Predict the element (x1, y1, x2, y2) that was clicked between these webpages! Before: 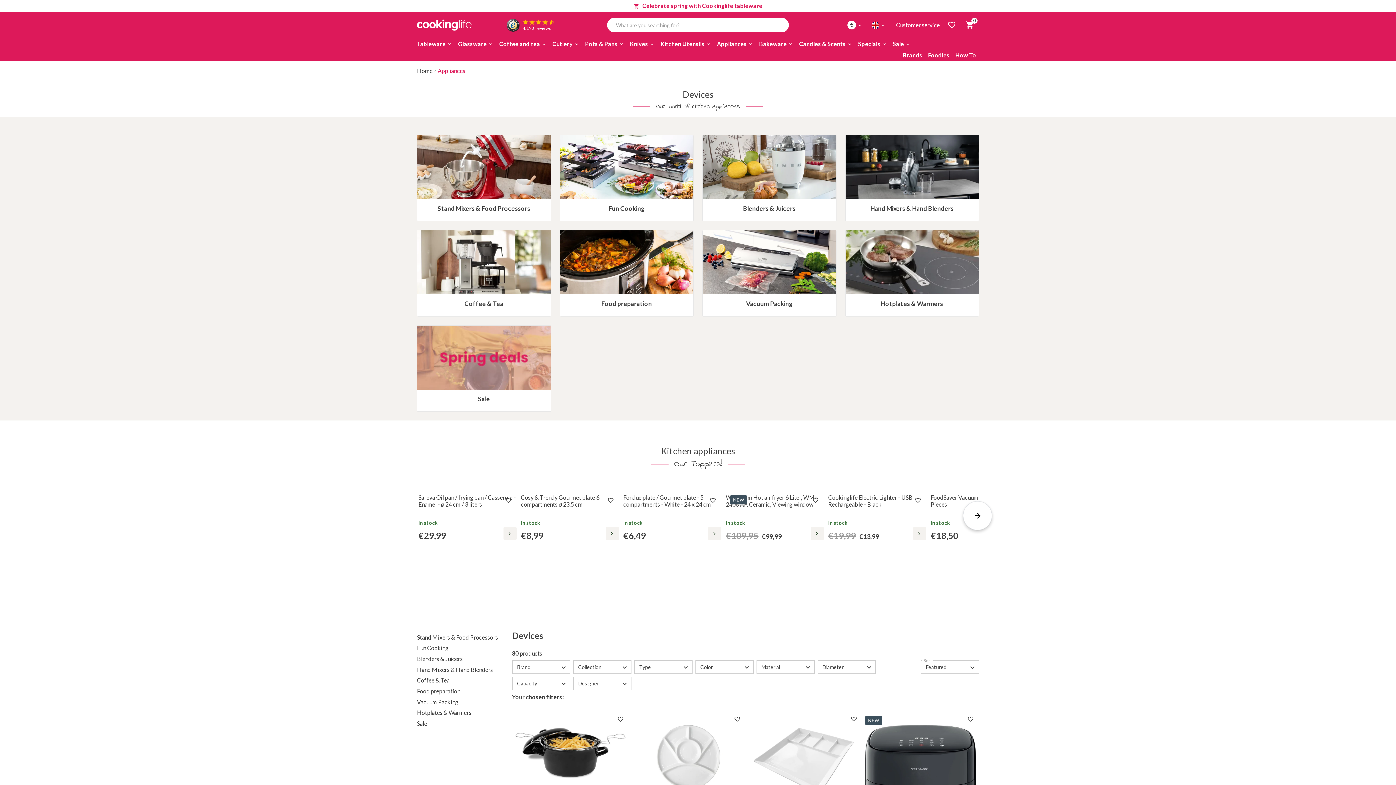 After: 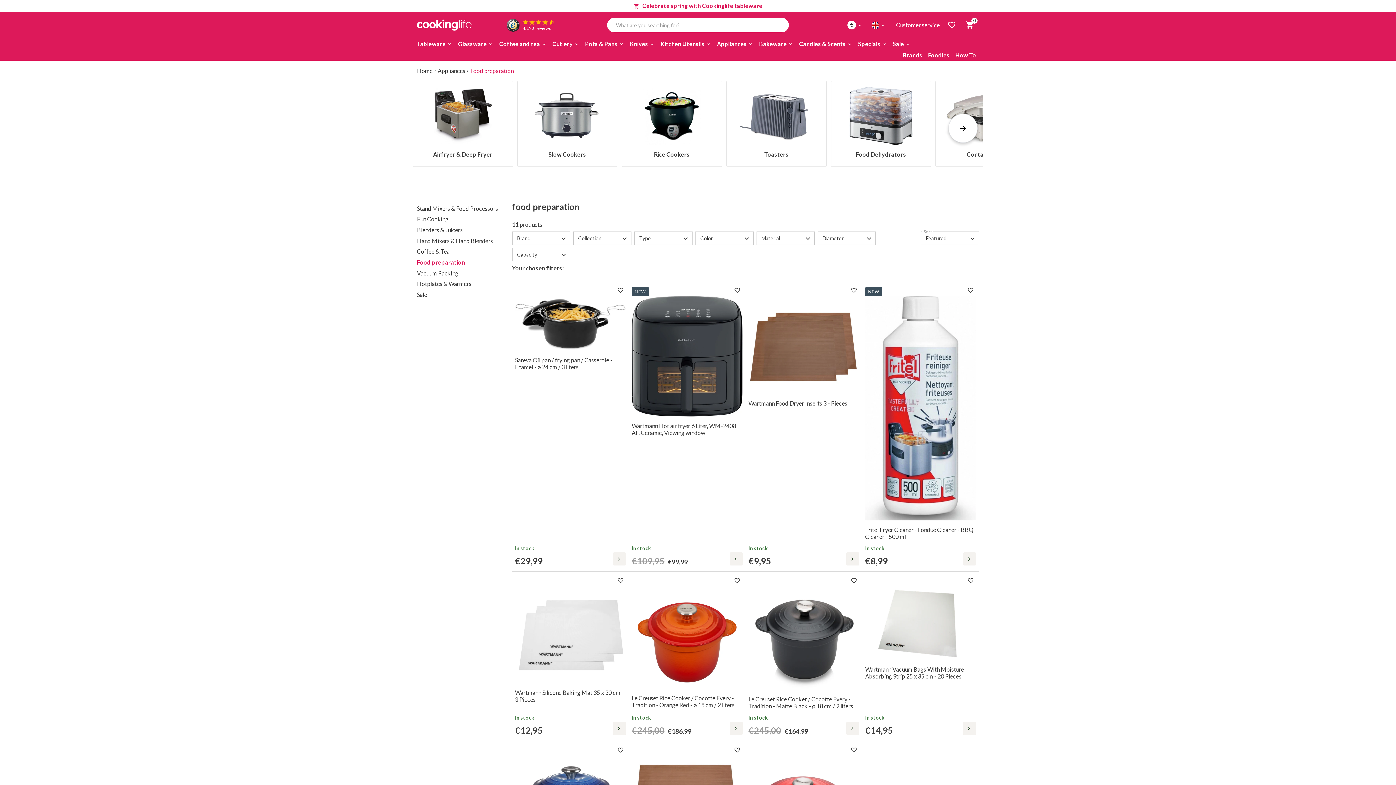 Action: bbox: (417, 688, 460, 694) label: Food preparation